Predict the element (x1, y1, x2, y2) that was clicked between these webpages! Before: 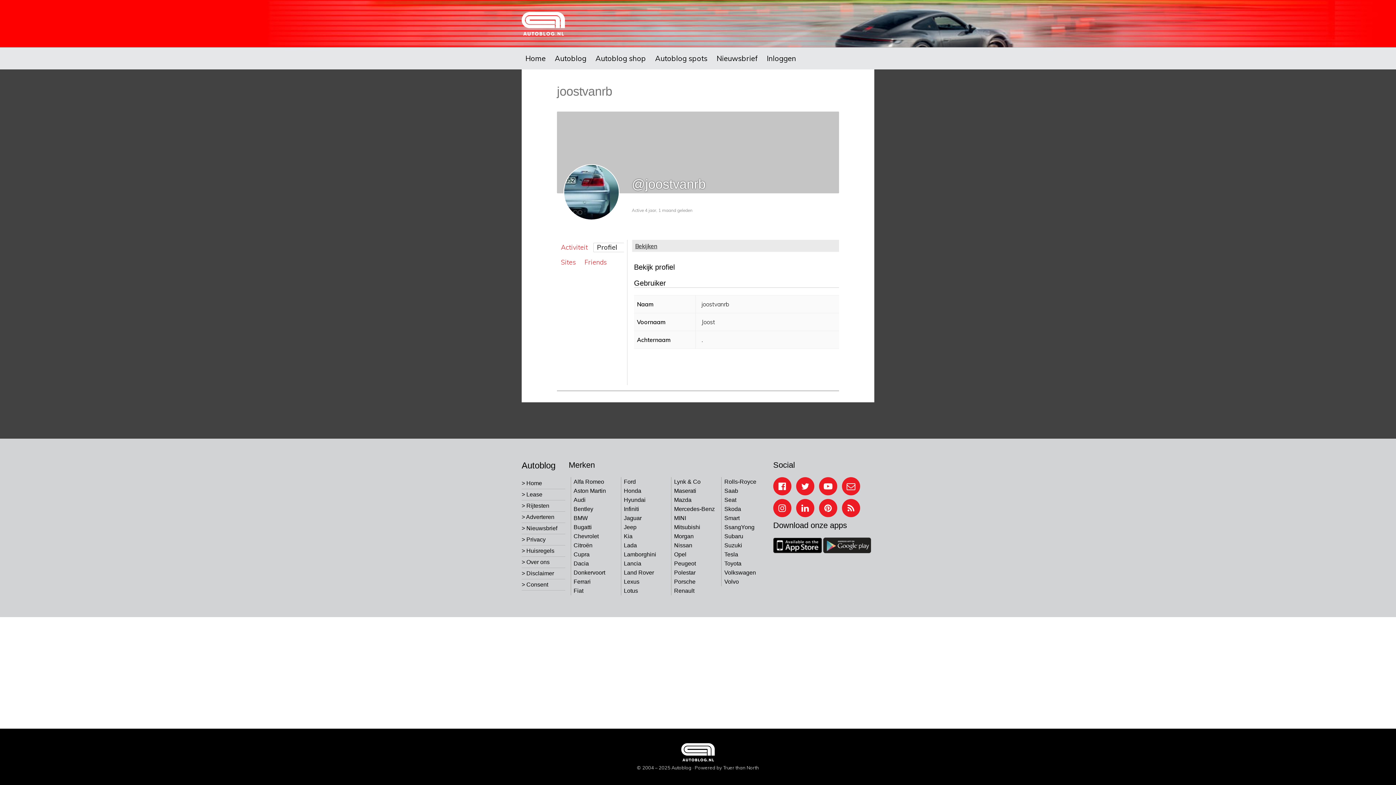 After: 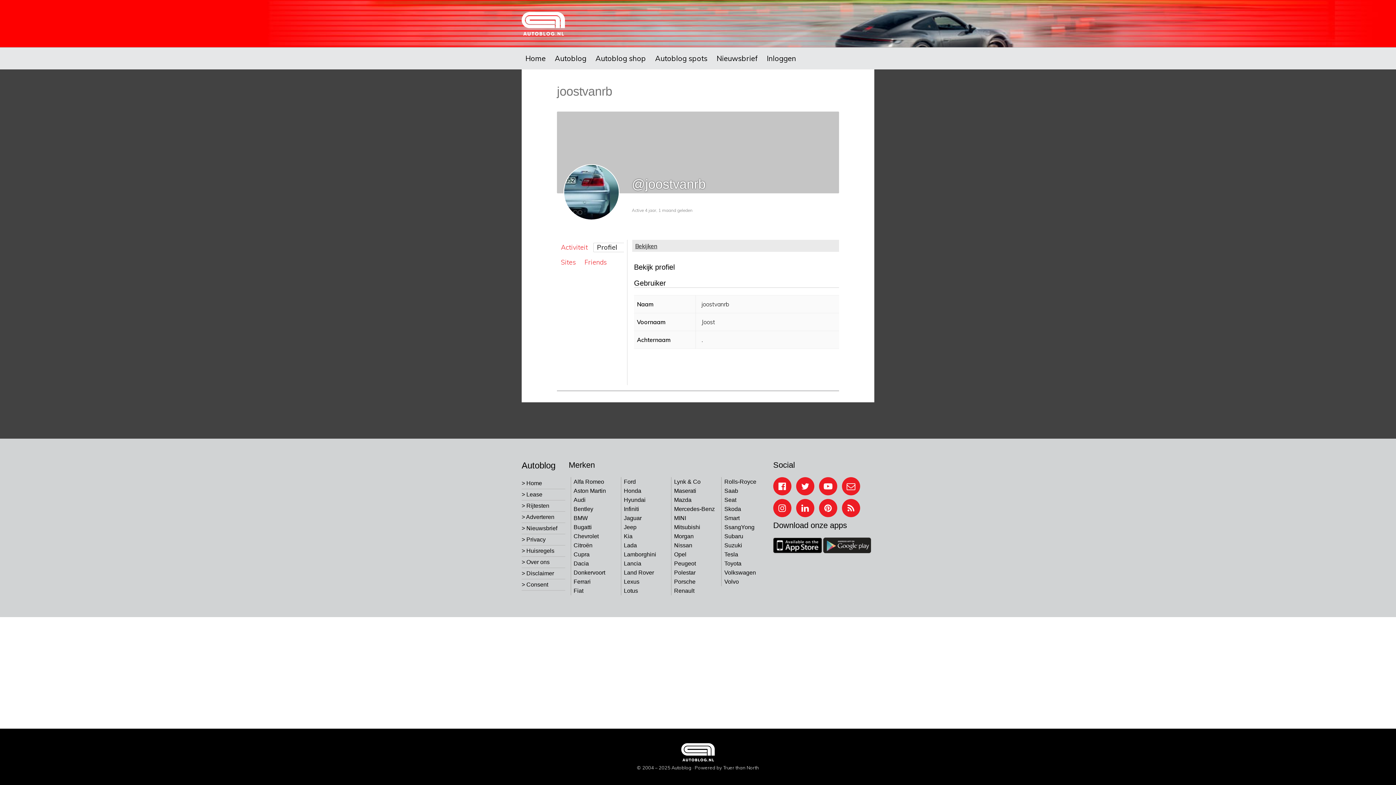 Action: bbox: (773, 549, 822, 554)